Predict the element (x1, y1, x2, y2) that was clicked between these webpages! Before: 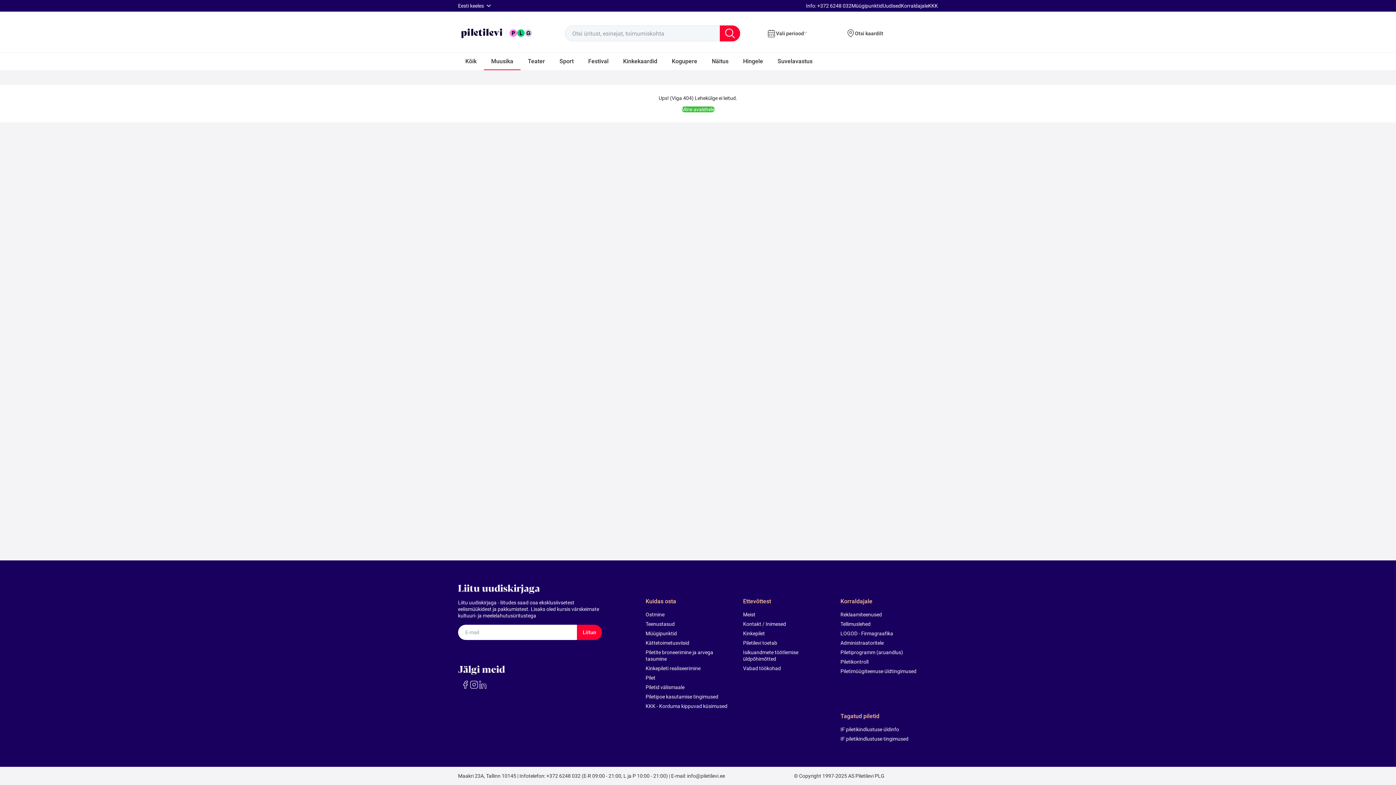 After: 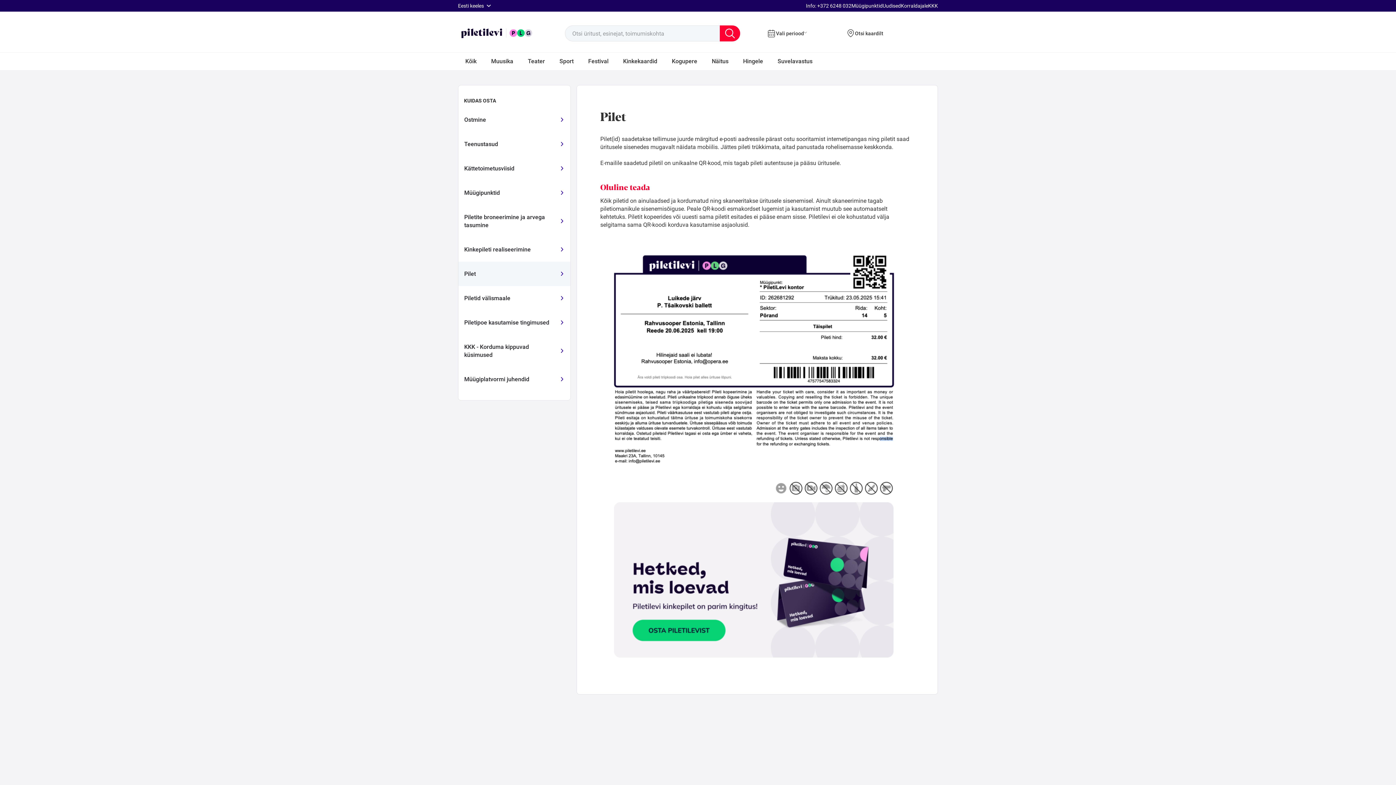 Action: label: Pilet bbox: (645, 674, 734, 681)